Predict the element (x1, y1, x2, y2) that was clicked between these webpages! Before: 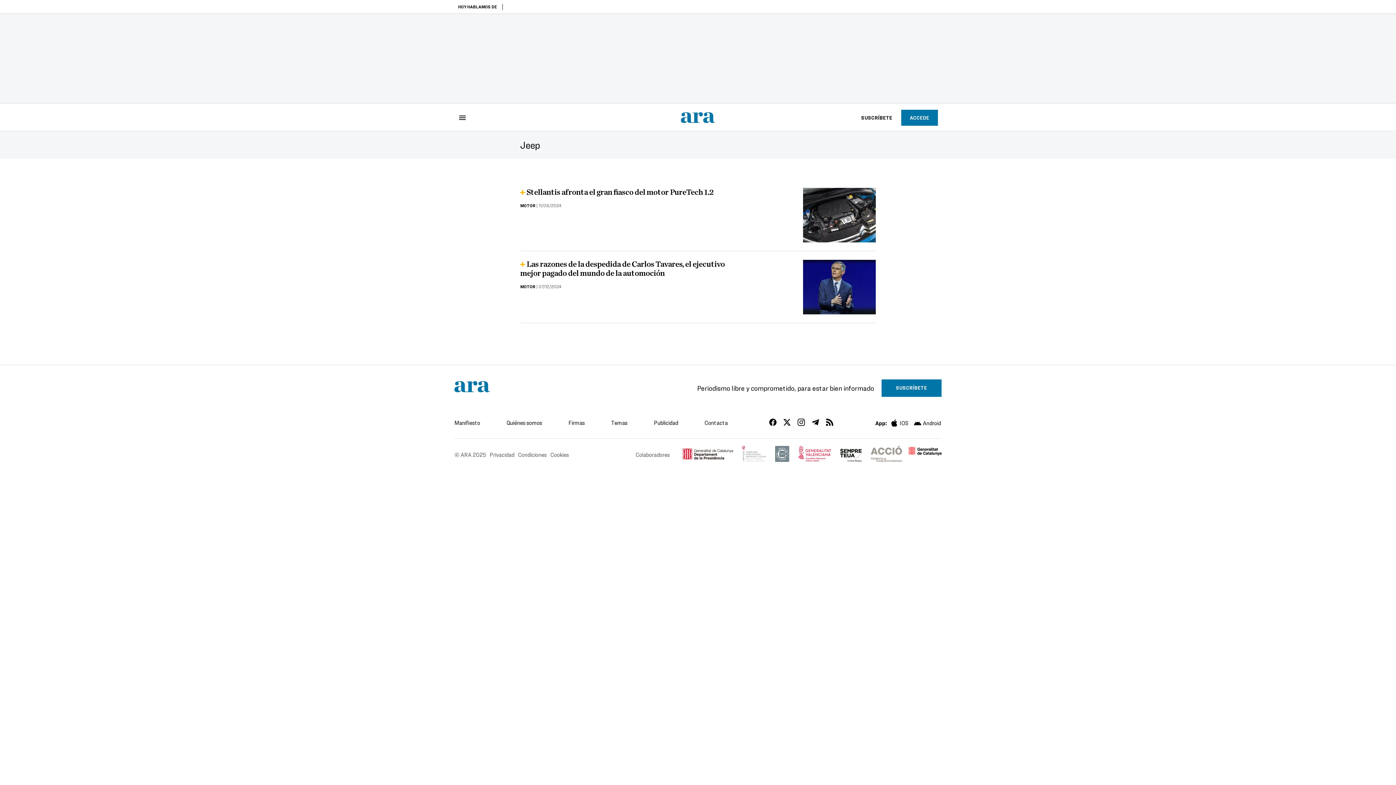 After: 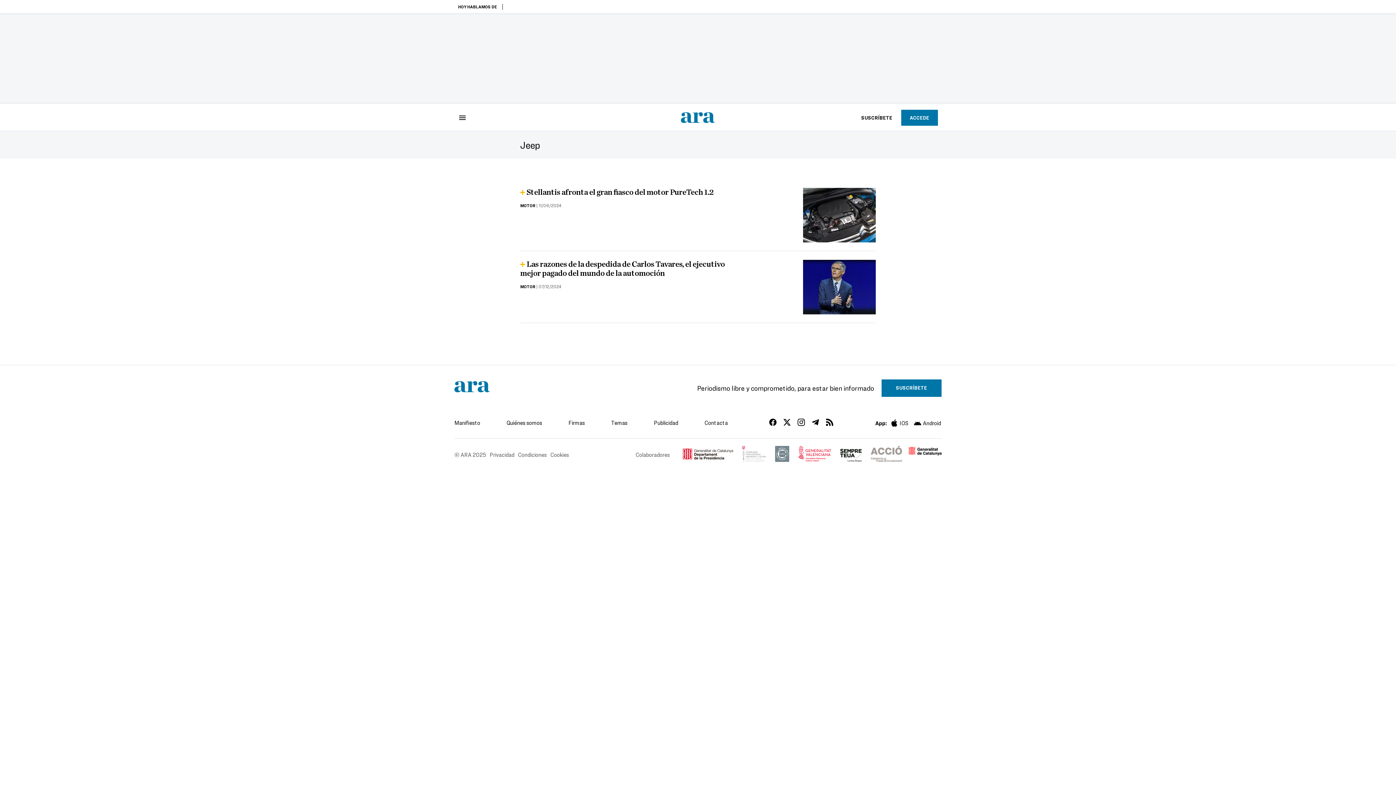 Action: bbox: (742, 446, 766, 463)